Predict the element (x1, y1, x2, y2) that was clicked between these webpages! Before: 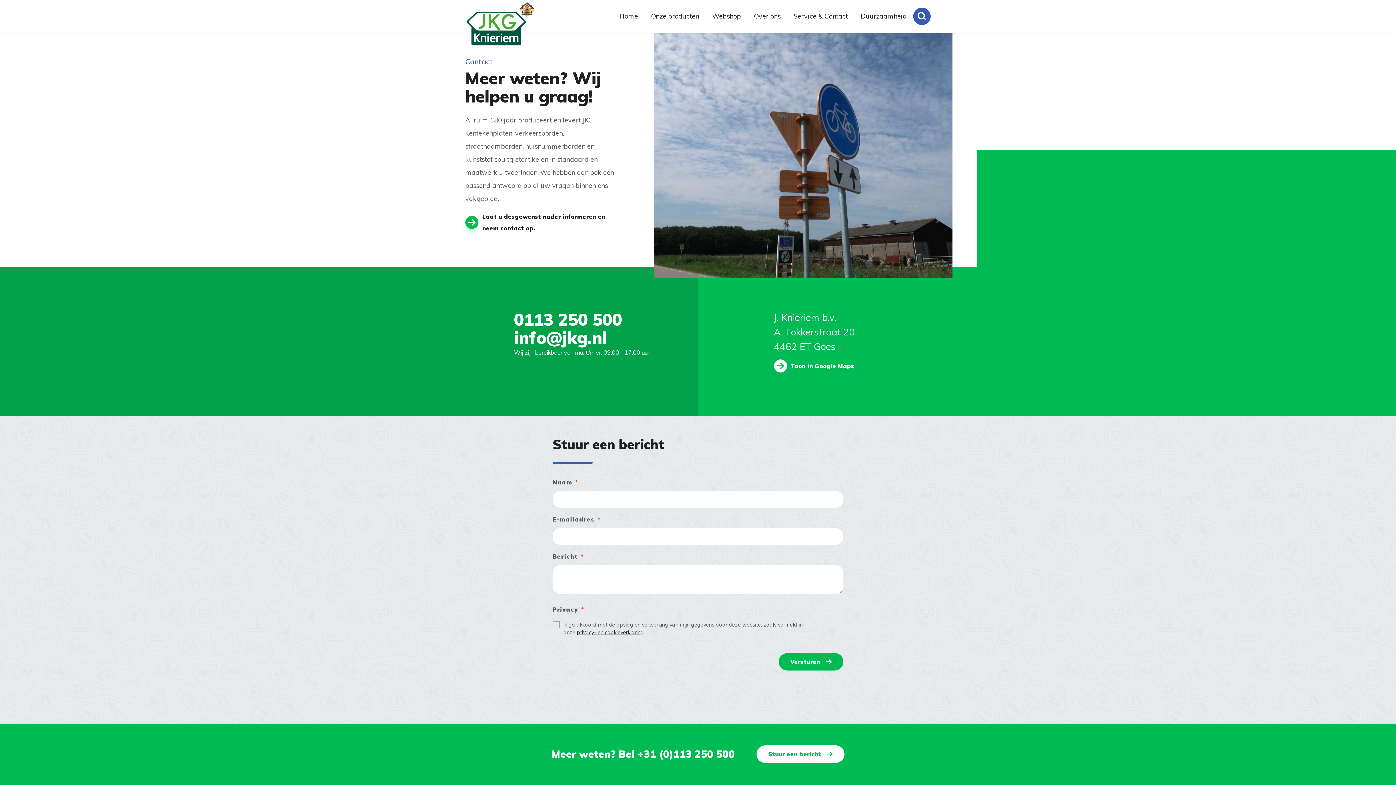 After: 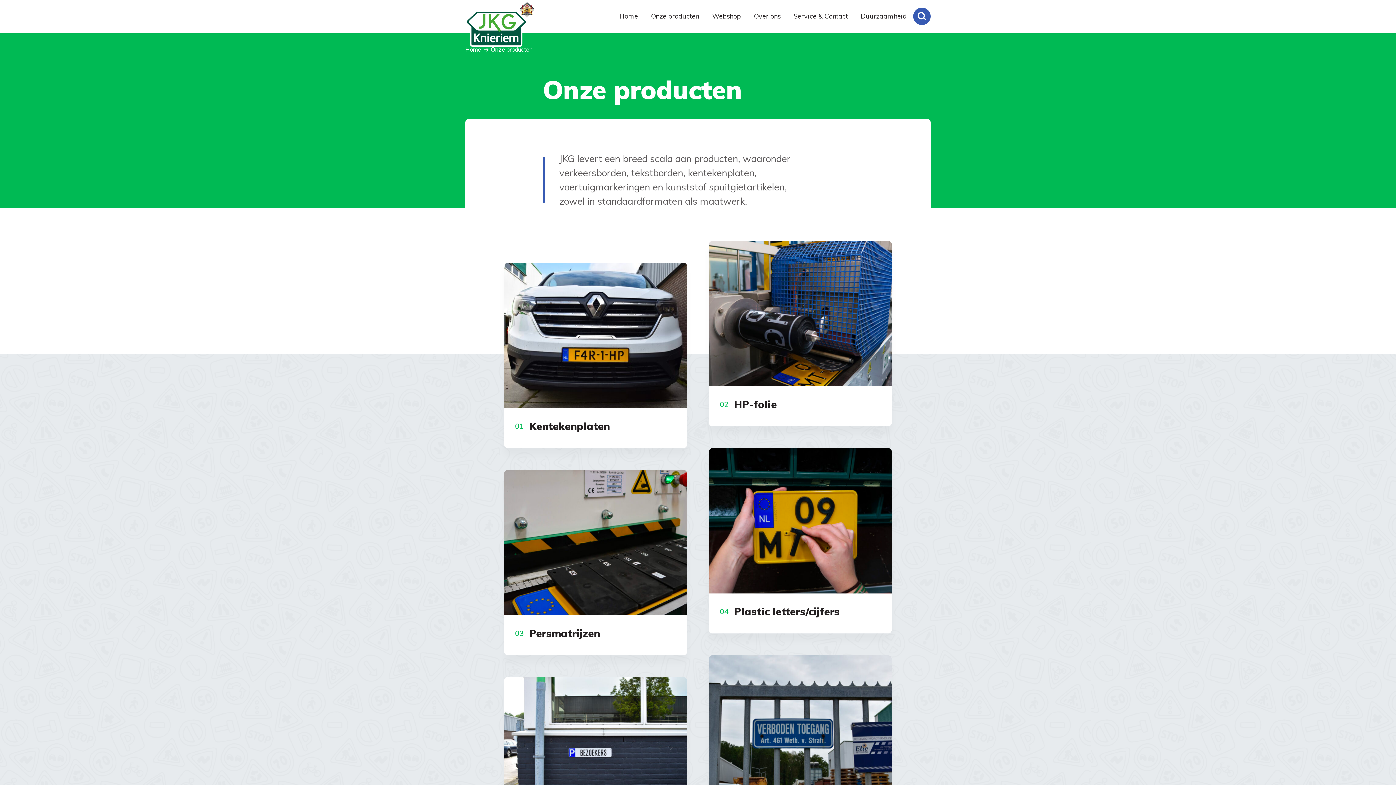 Action: bbox: (651, 0, 699, 32) label: Onze producten